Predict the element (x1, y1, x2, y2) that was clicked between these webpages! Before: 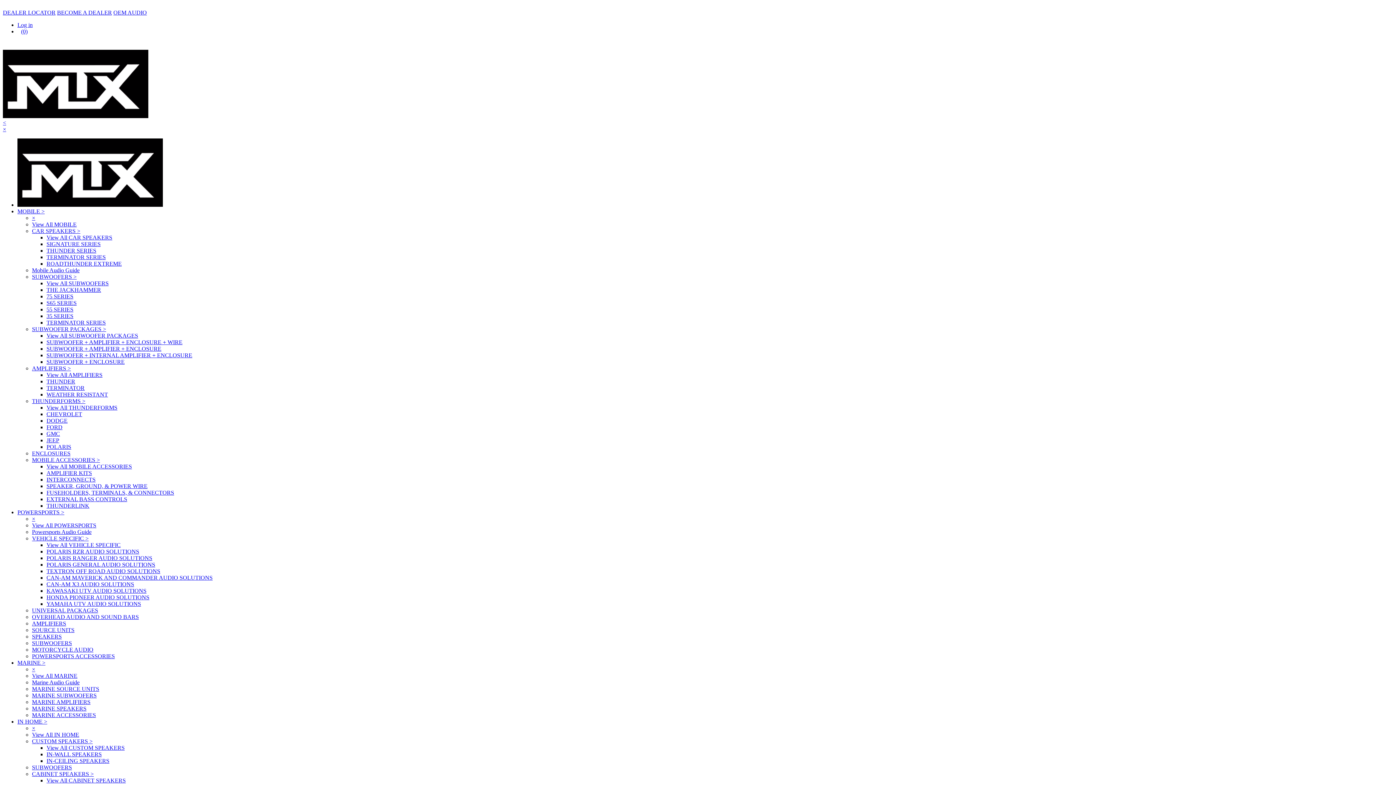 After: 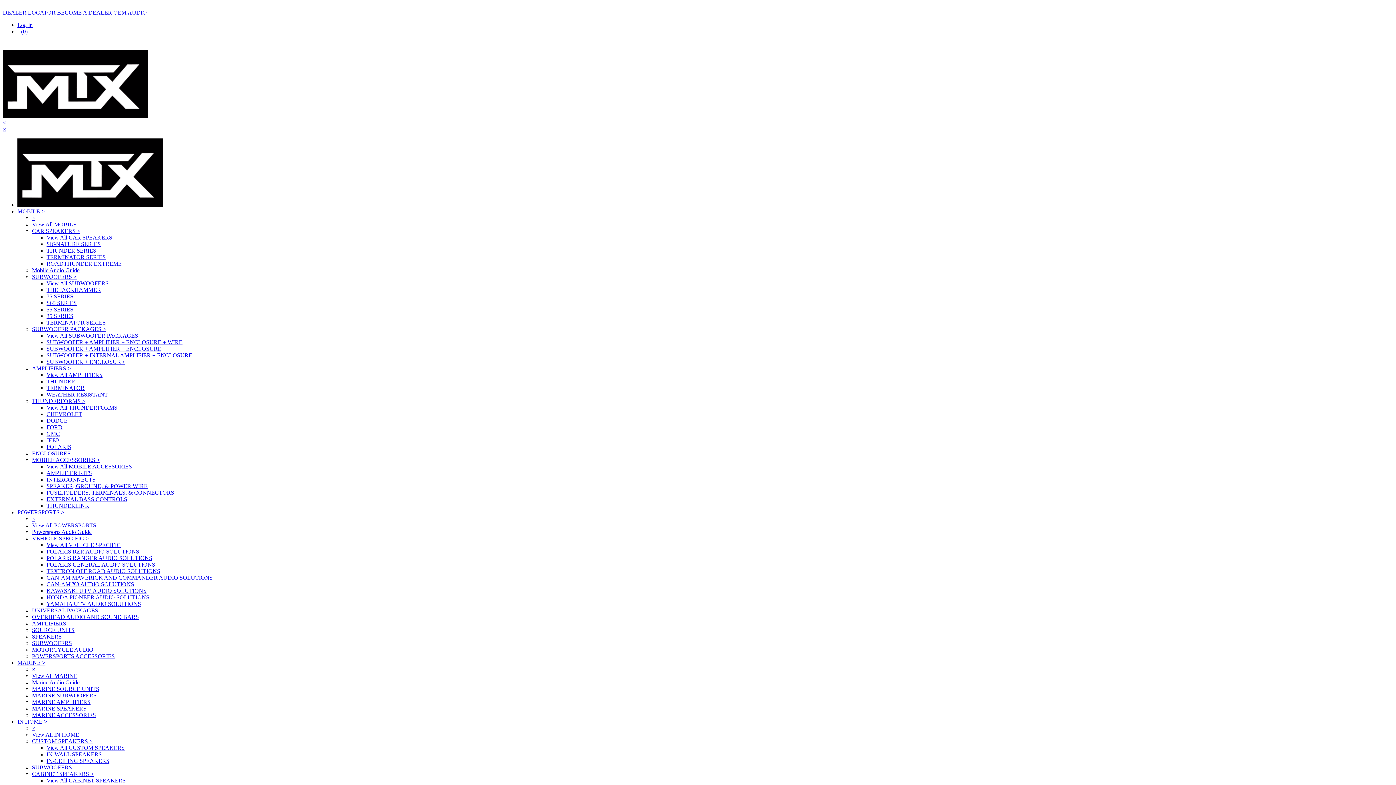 Action: label: INTERCONNECTS bbox: (46, 476, 95, 482)